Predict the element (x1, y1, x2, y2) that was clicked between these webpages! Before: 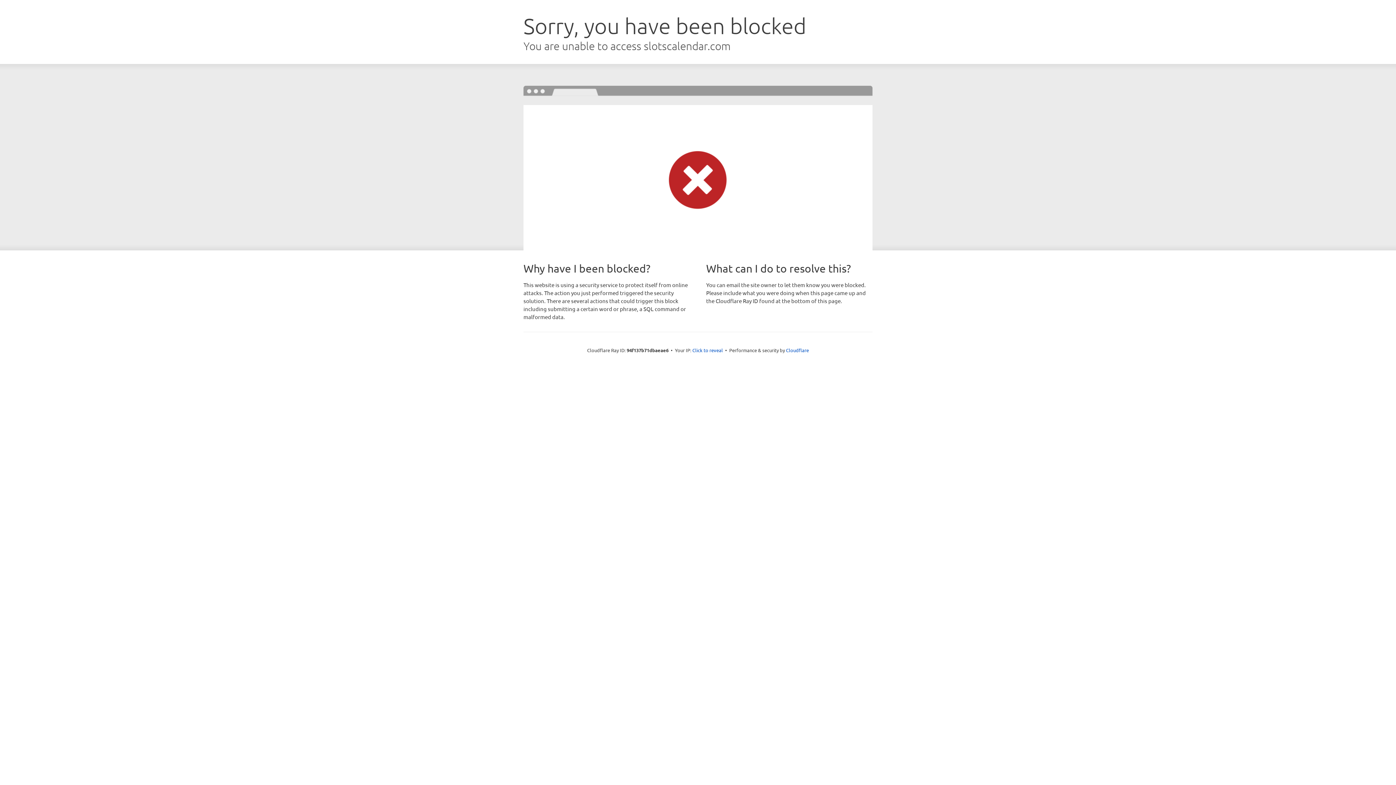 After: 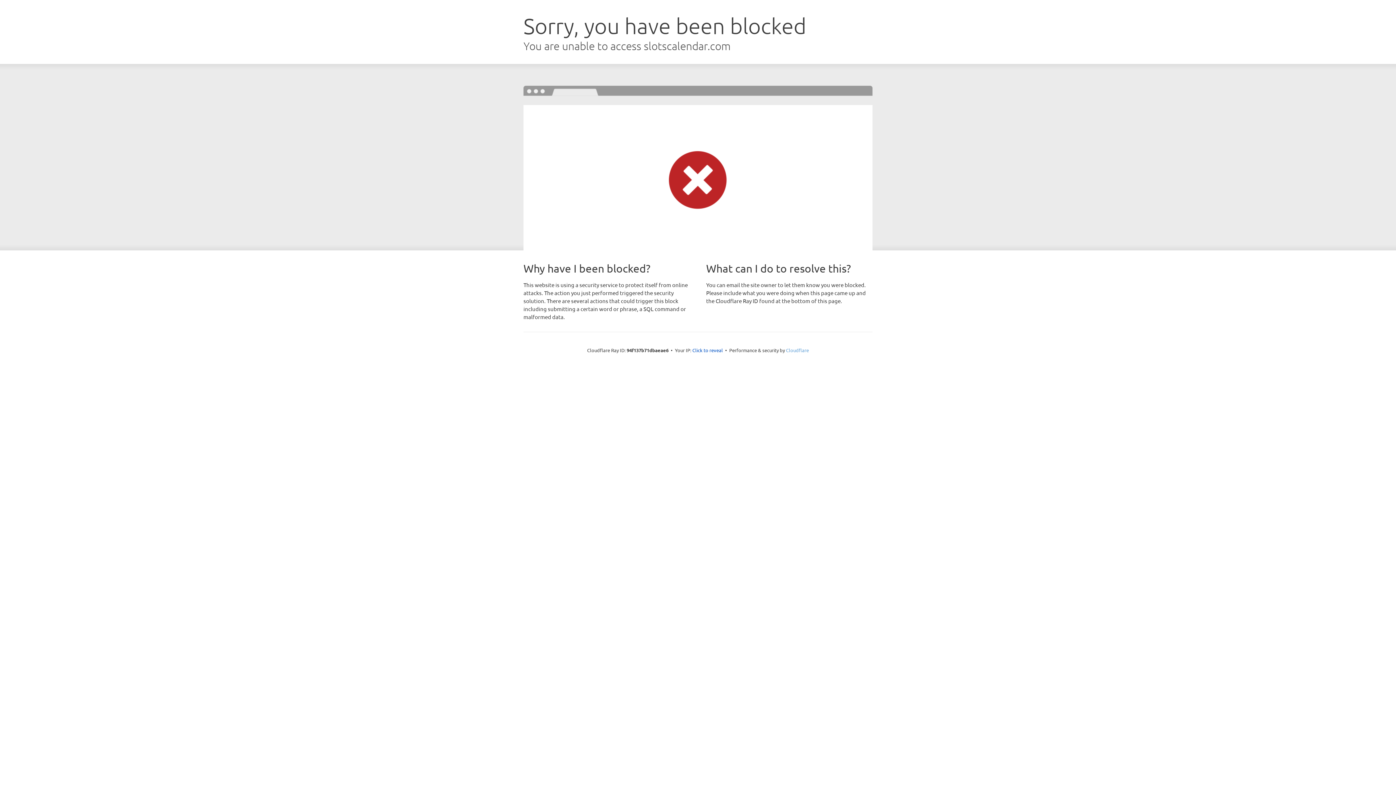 Action: label: Cloudflare bbox: (786, 347, 809, 353)